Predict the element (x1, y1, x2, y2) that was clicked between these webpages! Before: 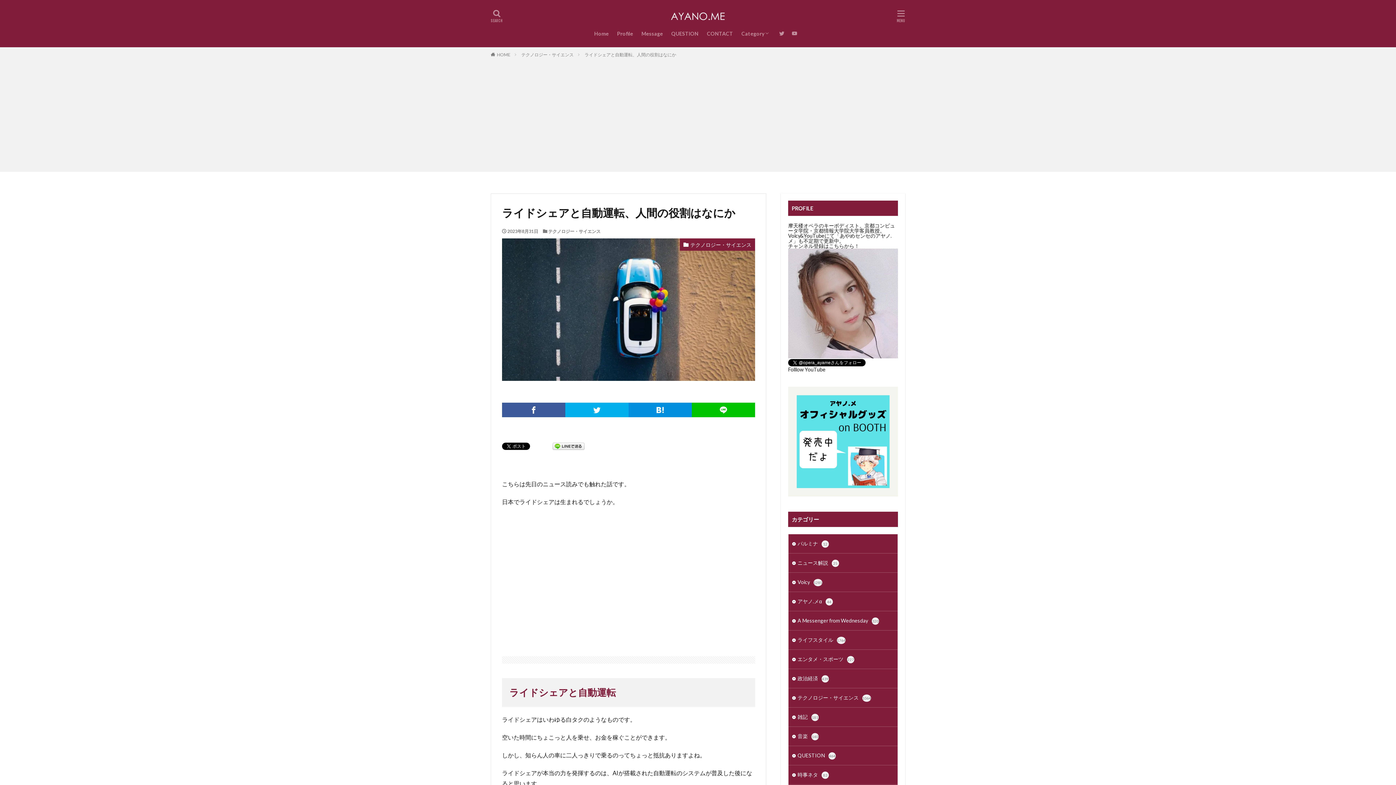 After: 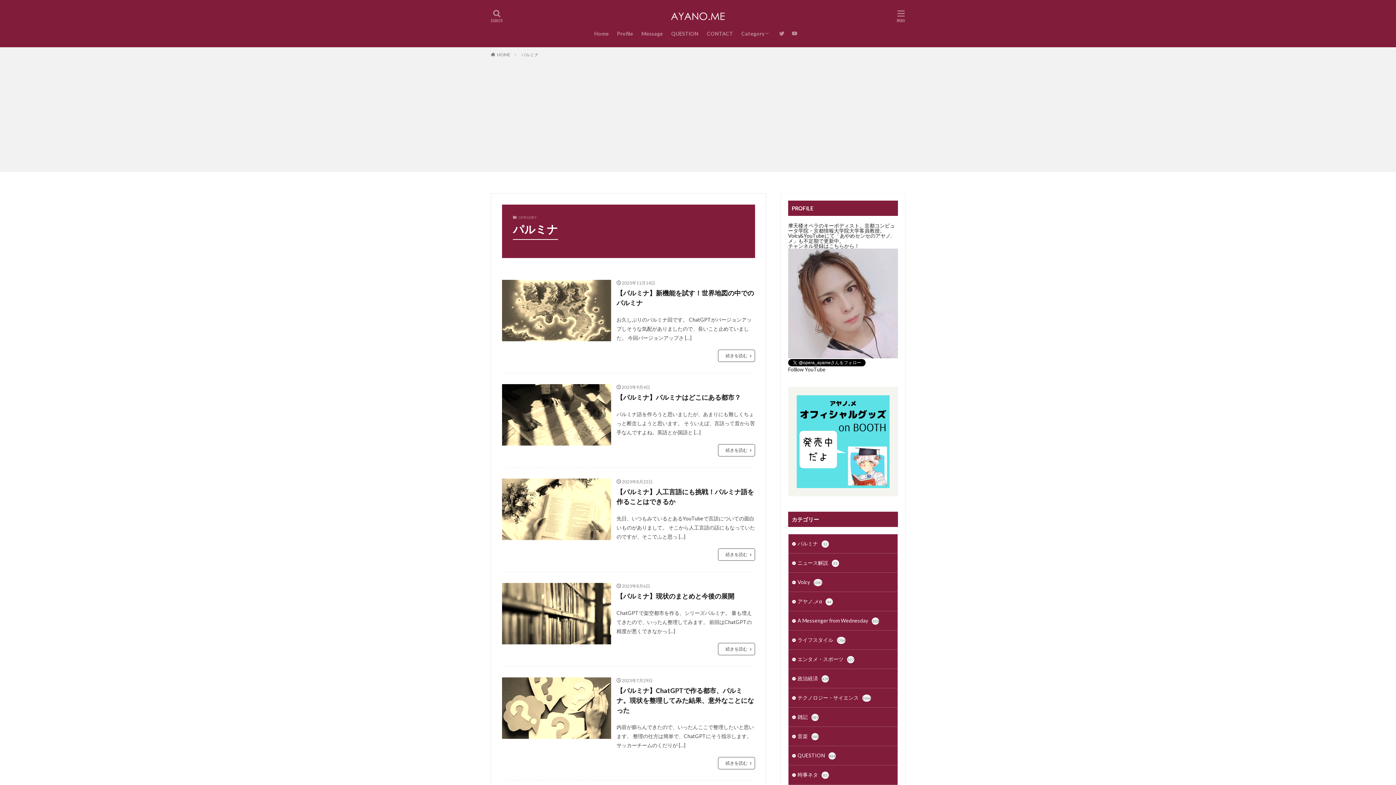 Action: bbox: (788, 534, 897, 553) label: パルミナ12